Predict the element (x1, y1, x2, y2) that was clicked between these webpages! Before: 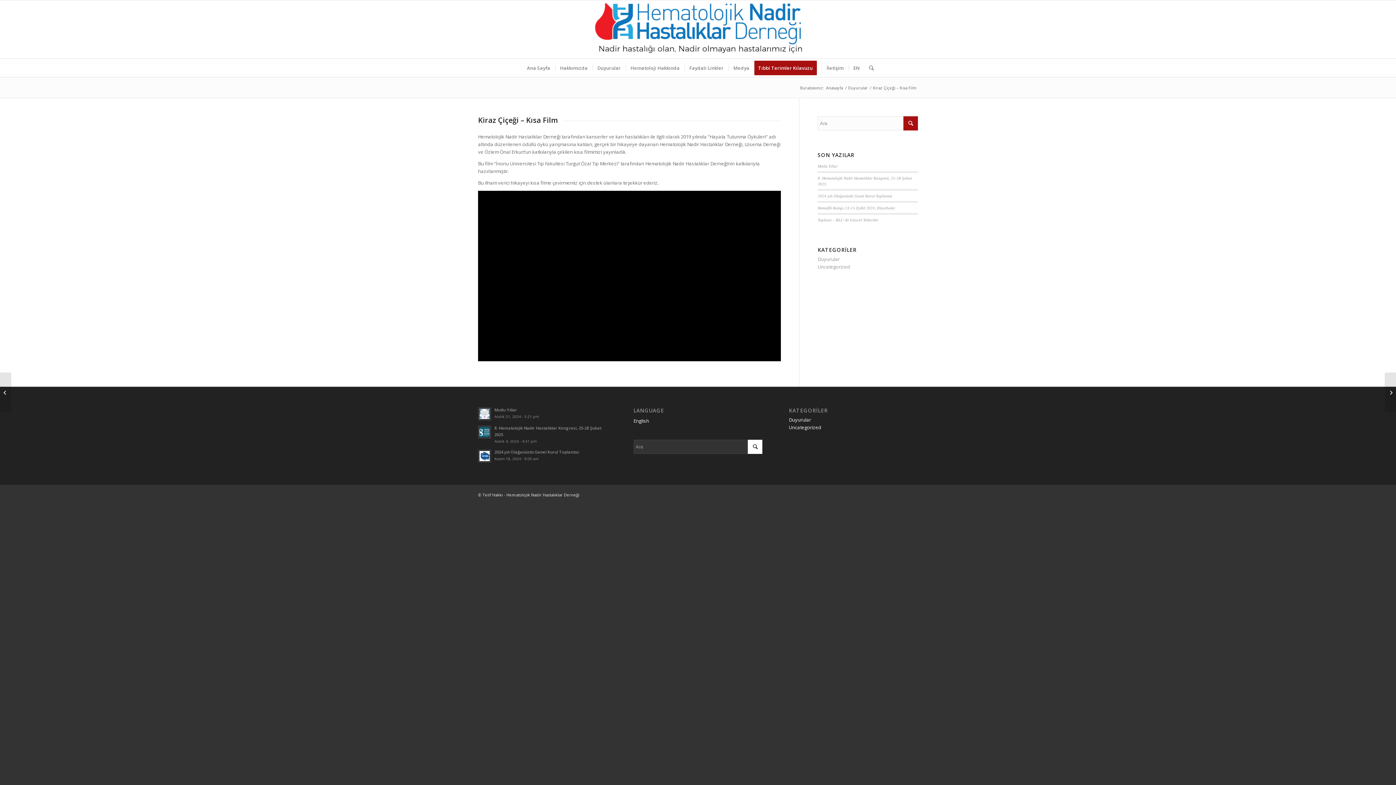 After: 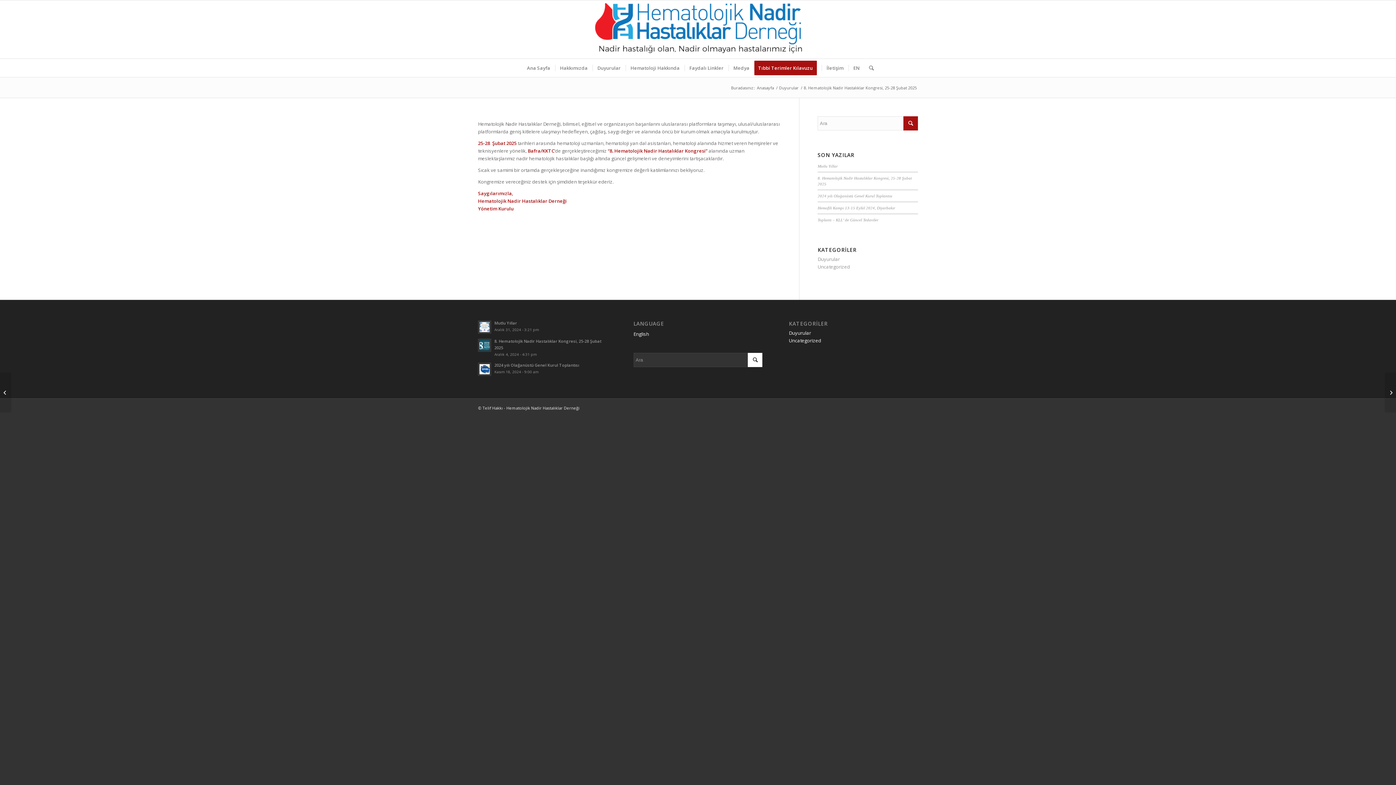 Action: label: 8. Hematolojik Nadir Hastalıklar Kongresi, 25-28 Şubat 2025
Aralık 4, 2024 - 4:31 pm bbox: (478, 424, 607, 444)